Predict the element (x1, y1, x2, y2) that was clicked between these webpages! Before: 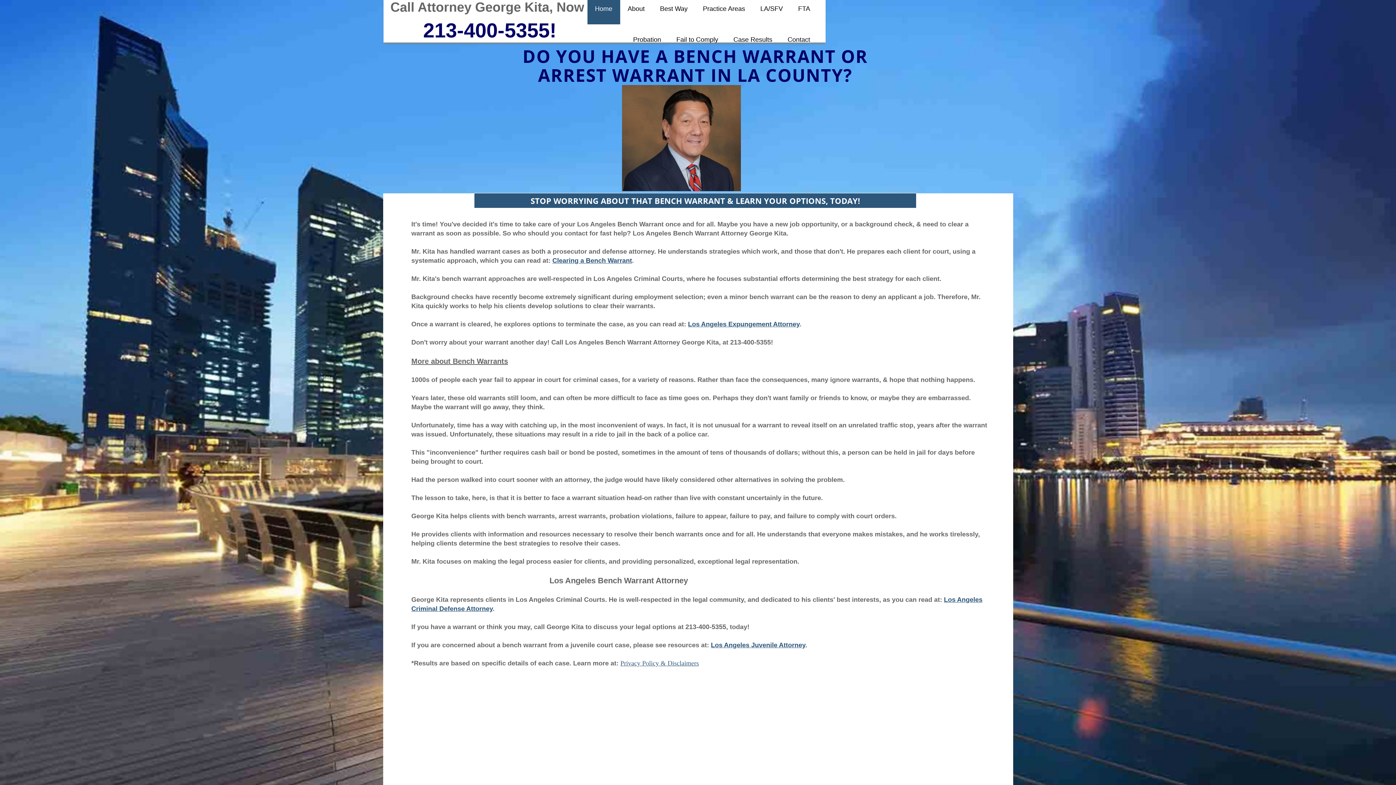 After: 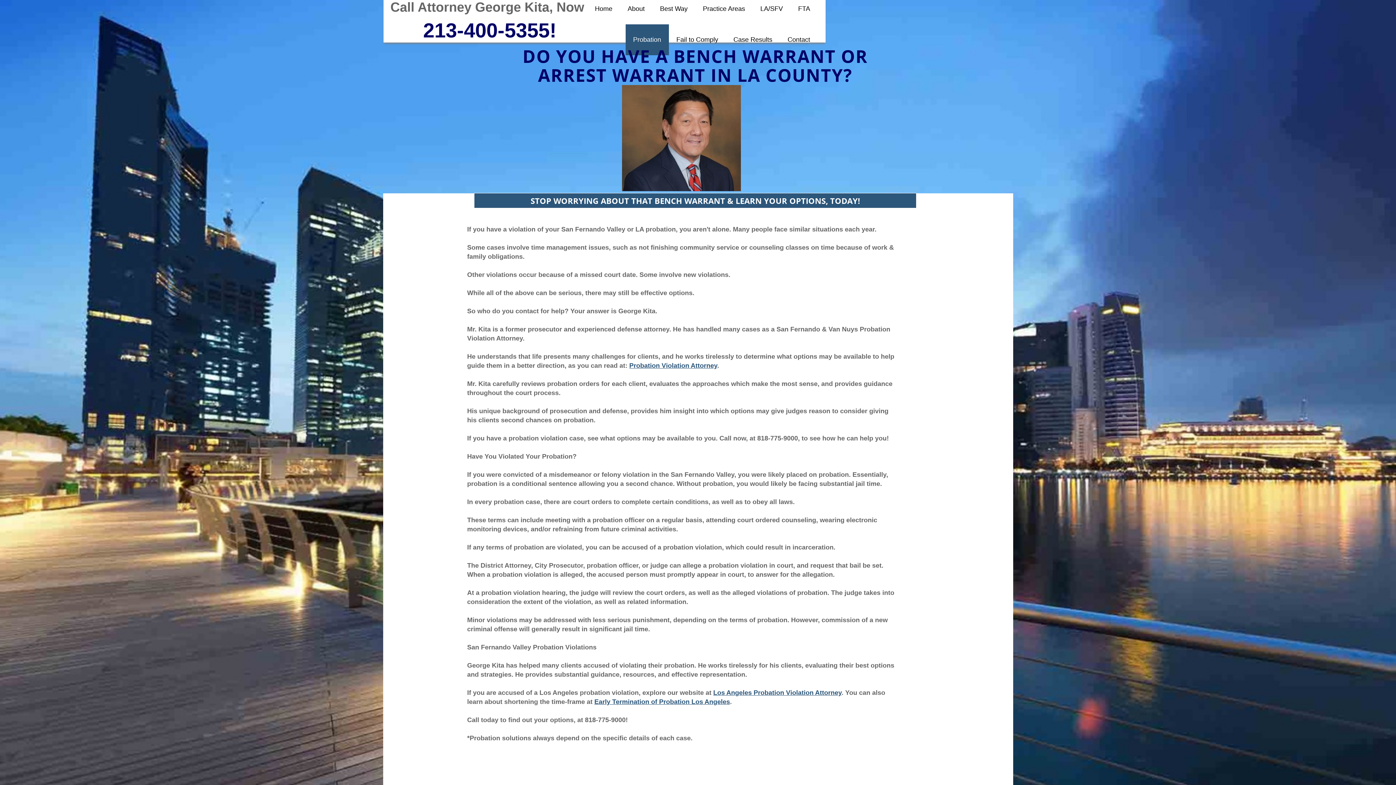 Action: bbox: (625, 24, 668, 55) label: Probation